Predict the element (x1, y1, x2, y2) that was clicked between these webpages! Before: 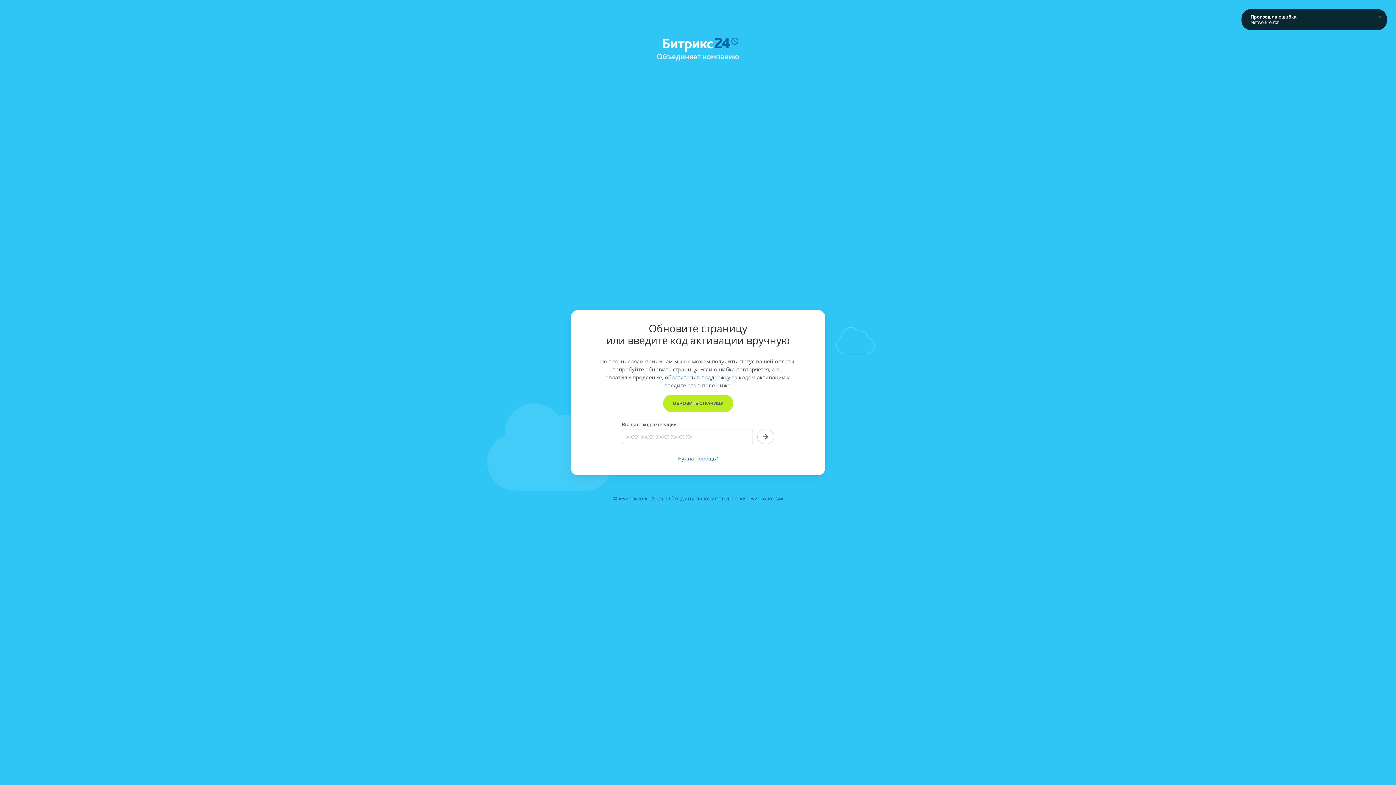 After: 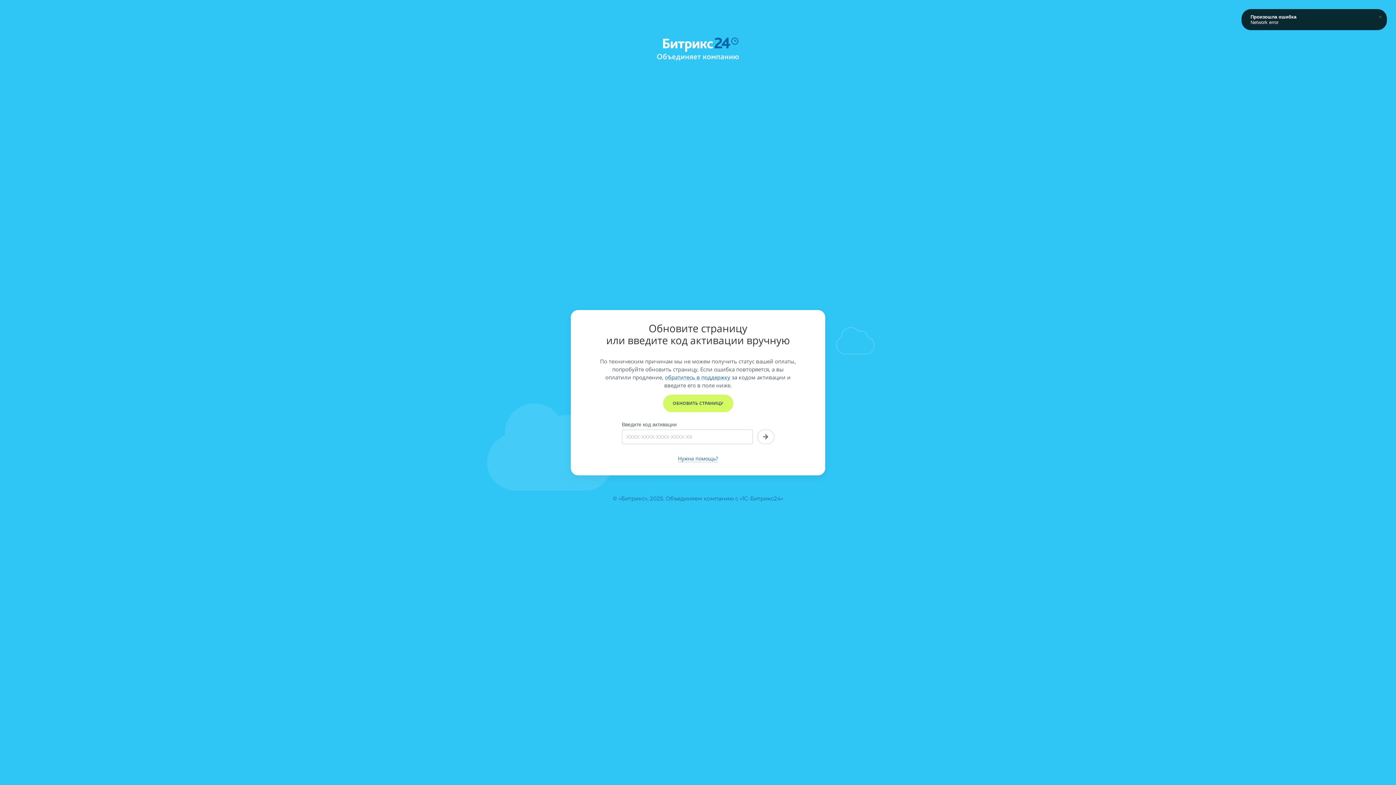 Action: bbox: (663, 394, 733, 412) label: ОБНОВИТЬ СТРАНИЦУ